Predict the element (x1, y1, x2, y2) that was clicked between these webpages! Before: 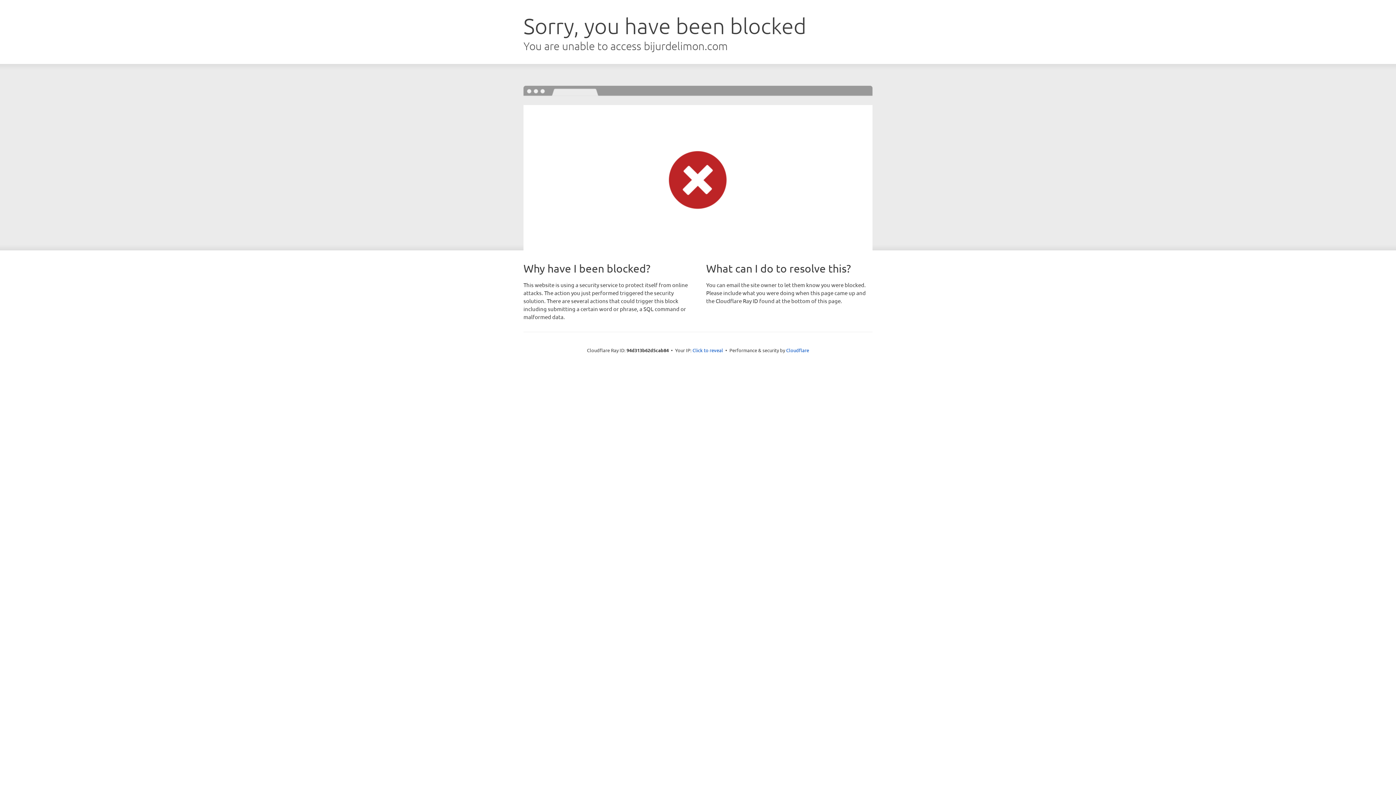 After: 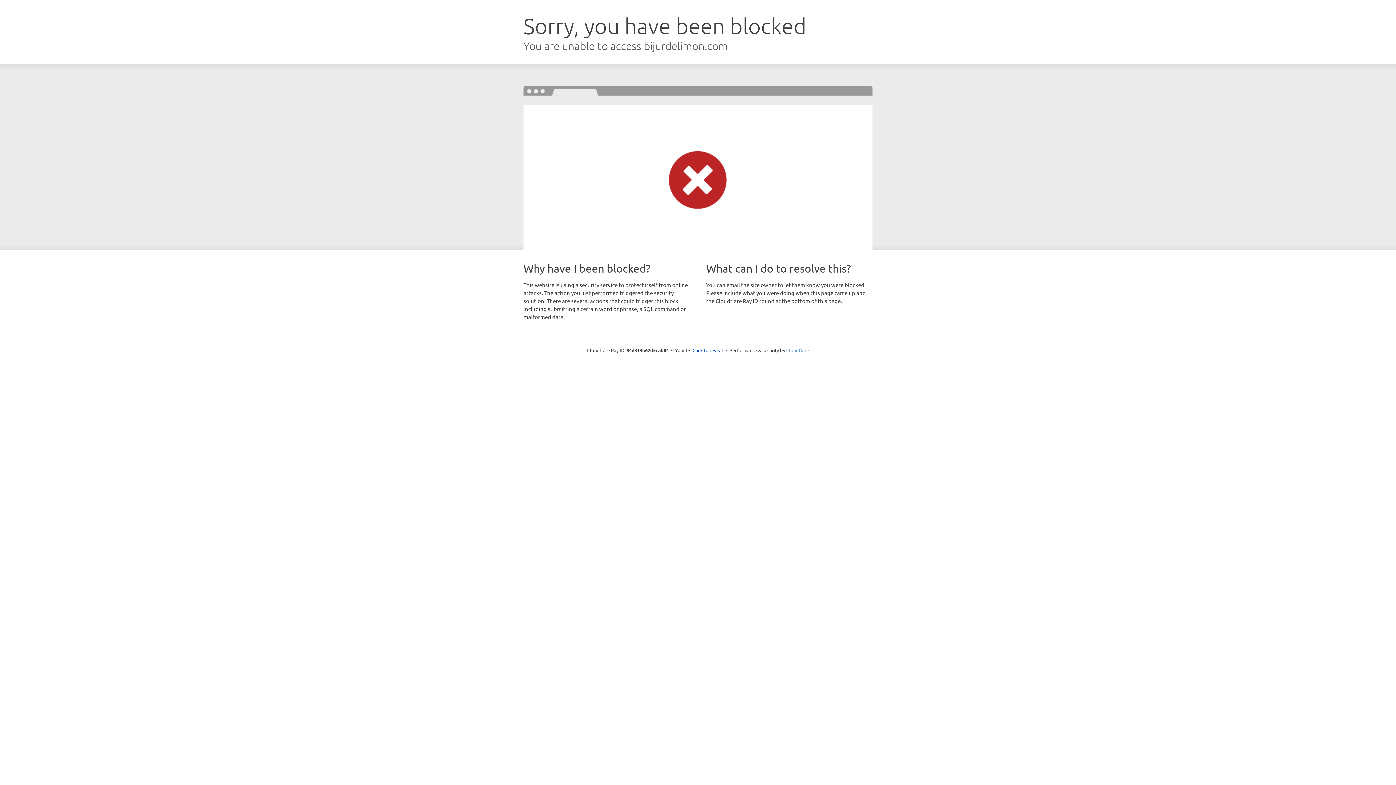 Action: label: Cloudflare bbox: (786, 347, 809, 353)